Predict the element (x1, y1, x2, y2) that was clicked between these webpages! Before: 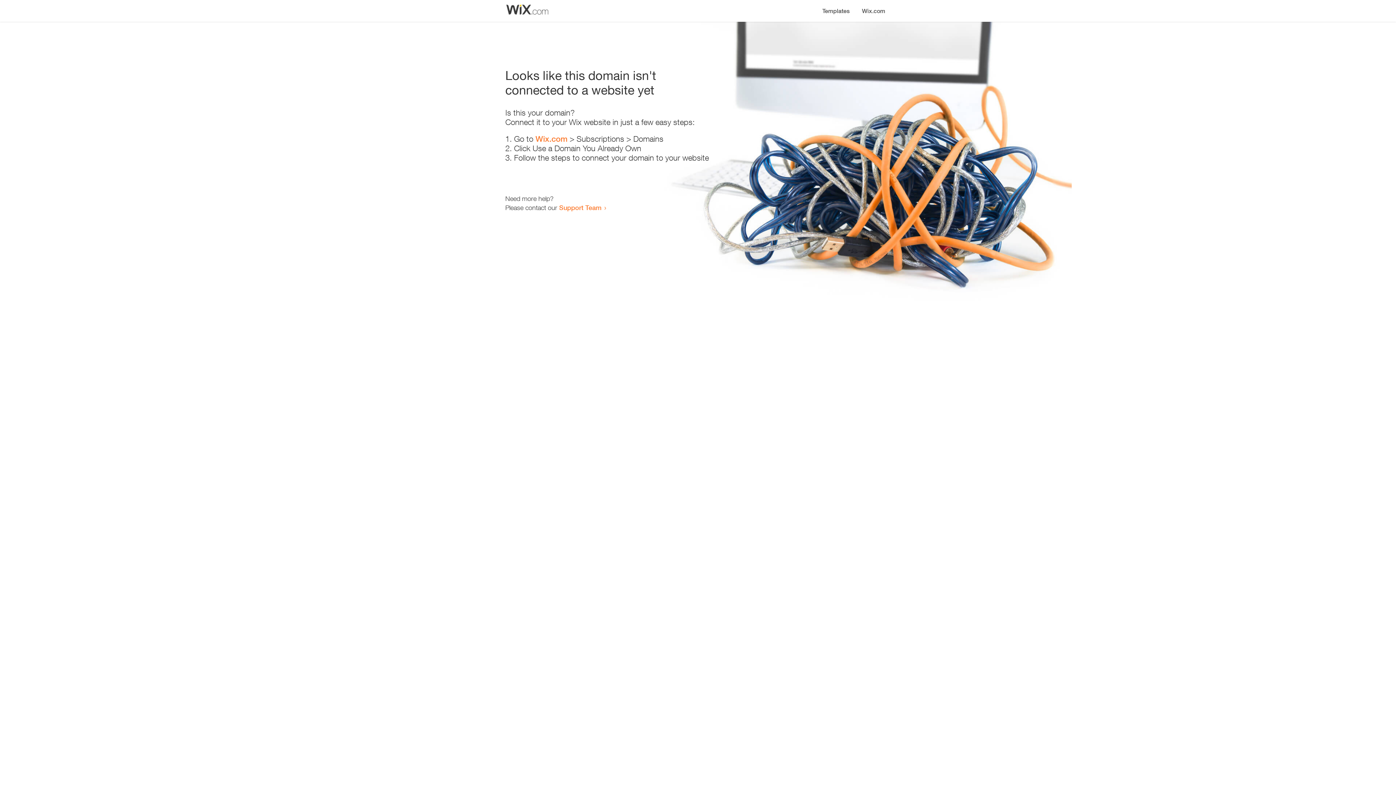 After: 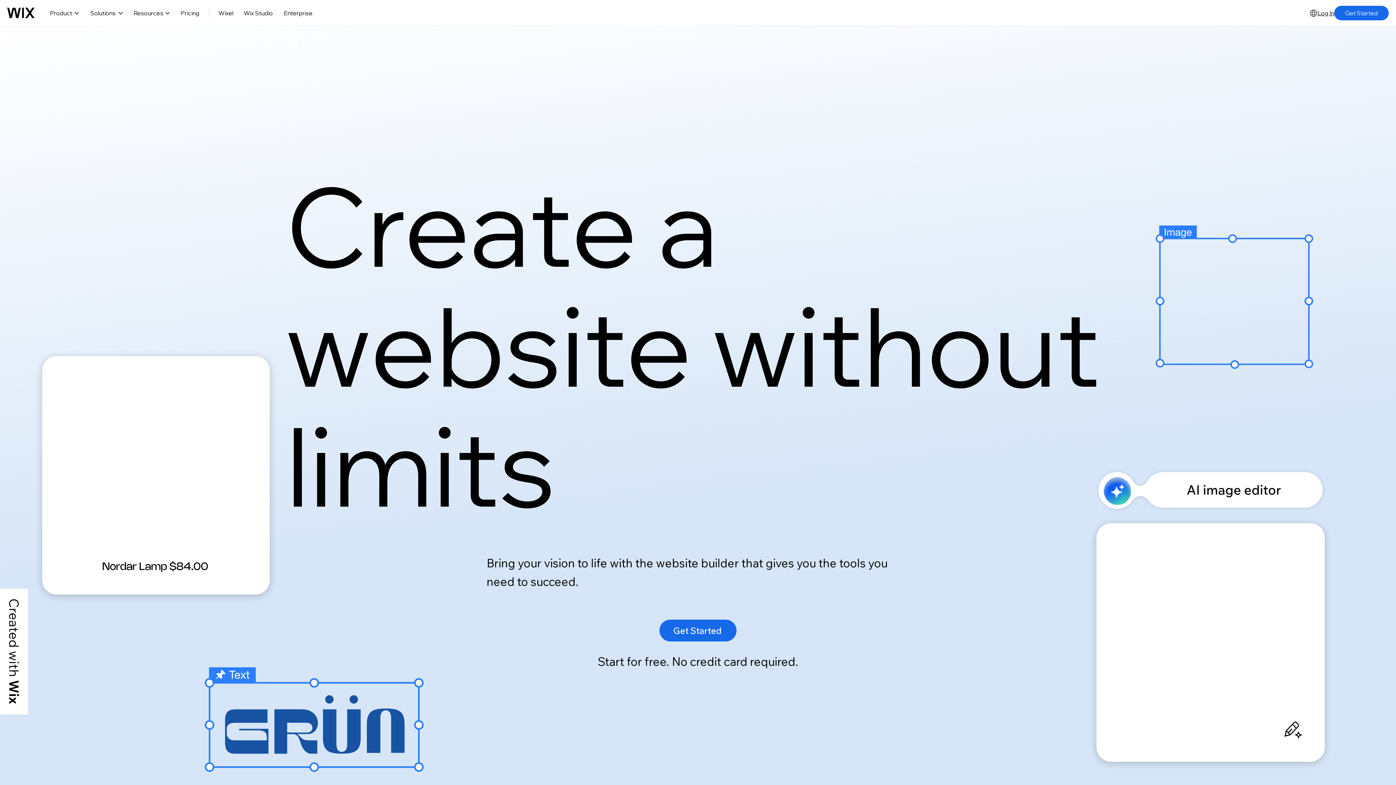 Action: bbox: (535, 134, 567, 143) label: Wix.com